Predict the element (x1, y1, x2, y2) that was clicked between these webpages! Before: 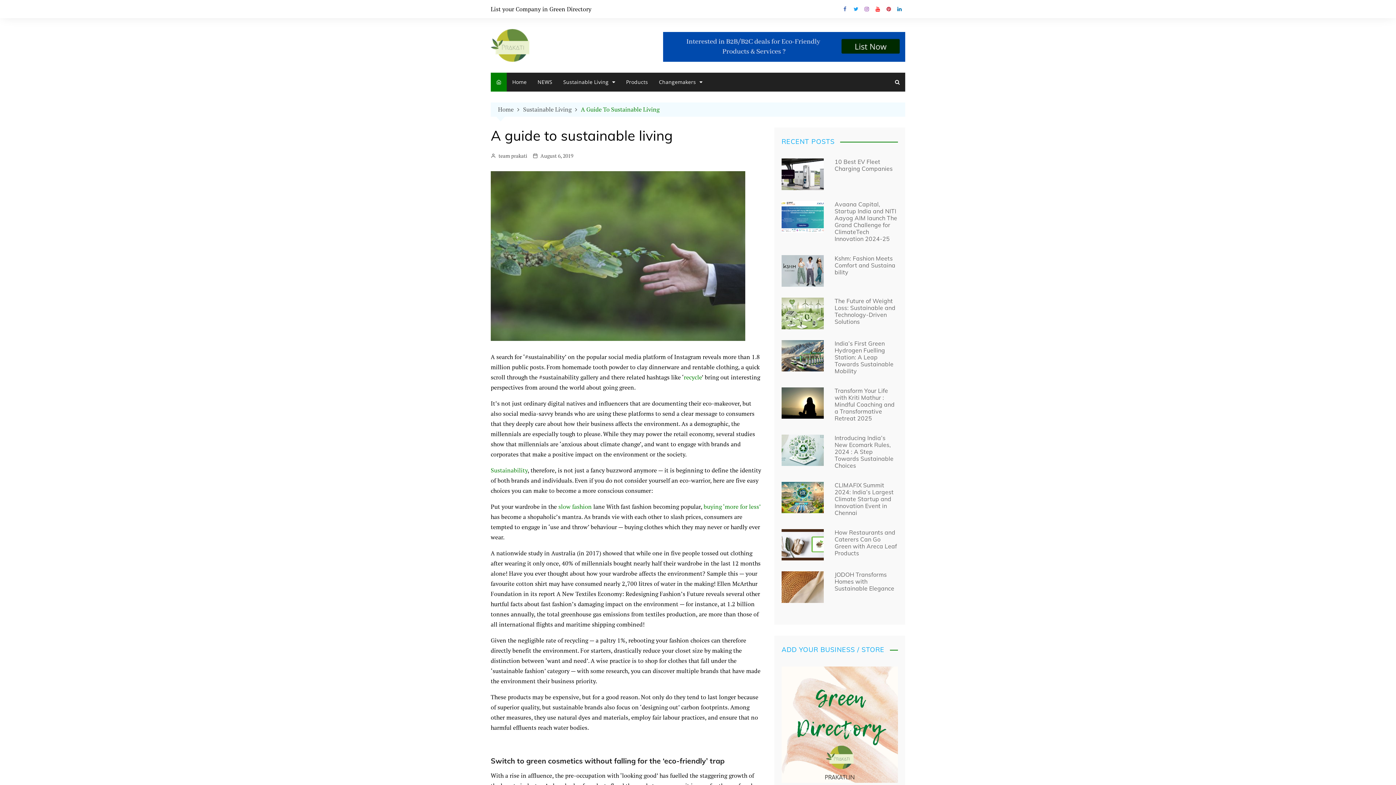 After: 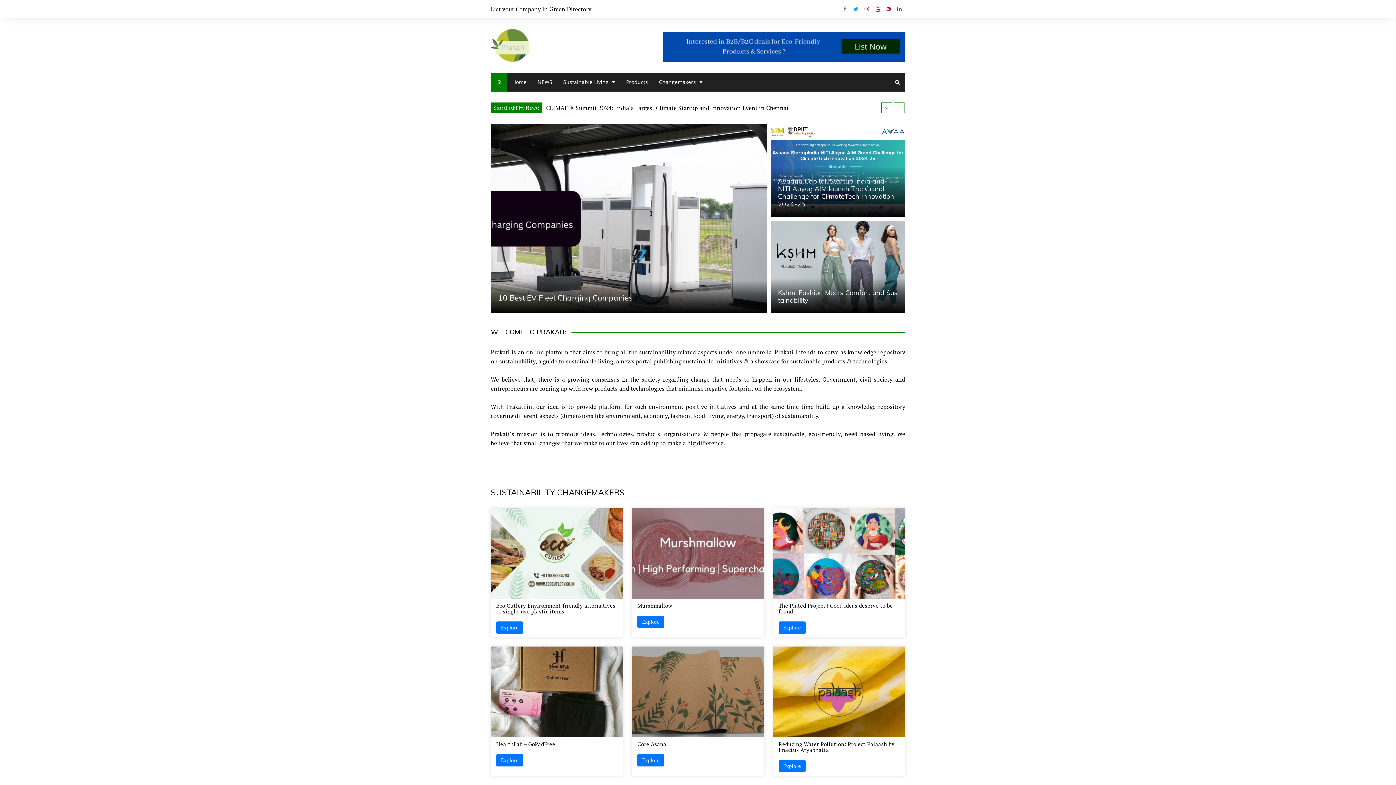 Action: bbox: (490, 29, 529, 61)